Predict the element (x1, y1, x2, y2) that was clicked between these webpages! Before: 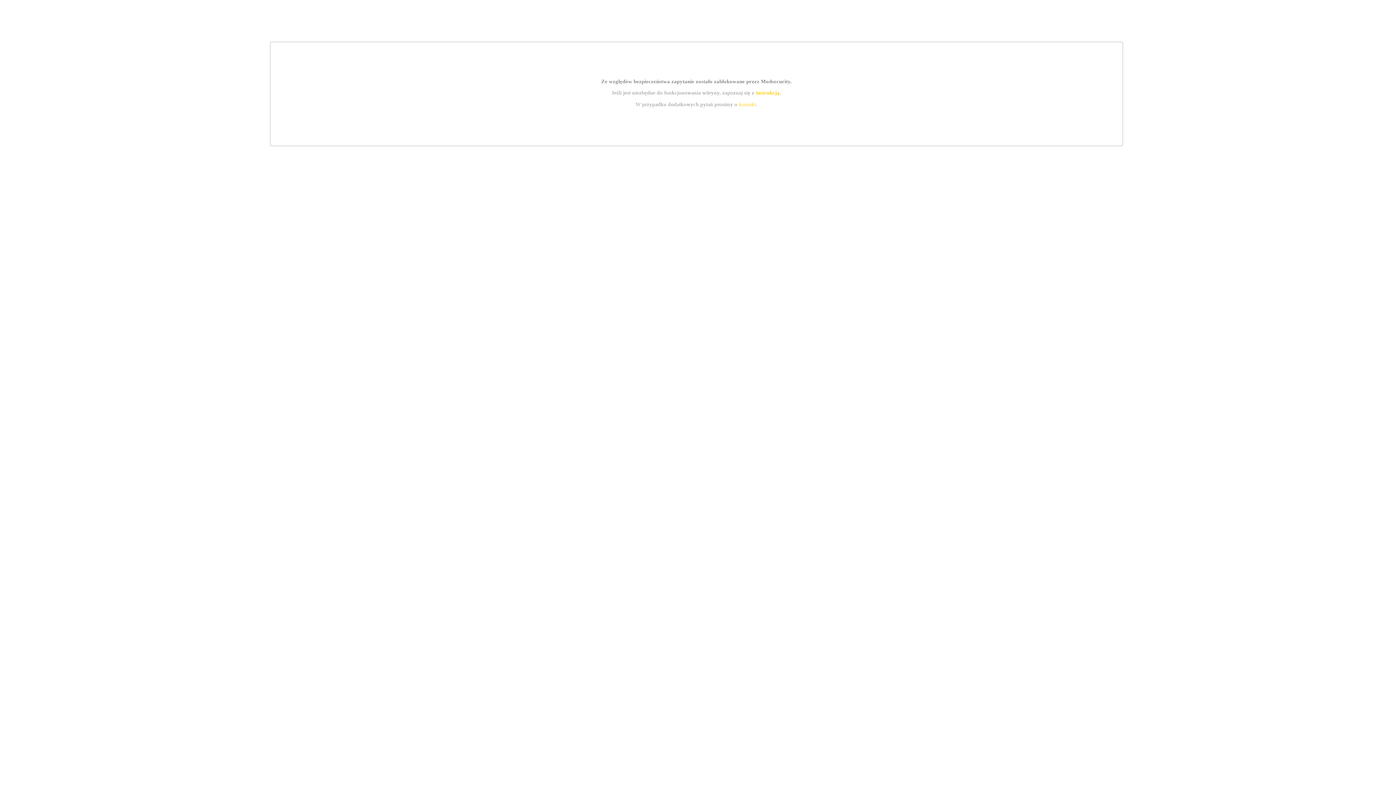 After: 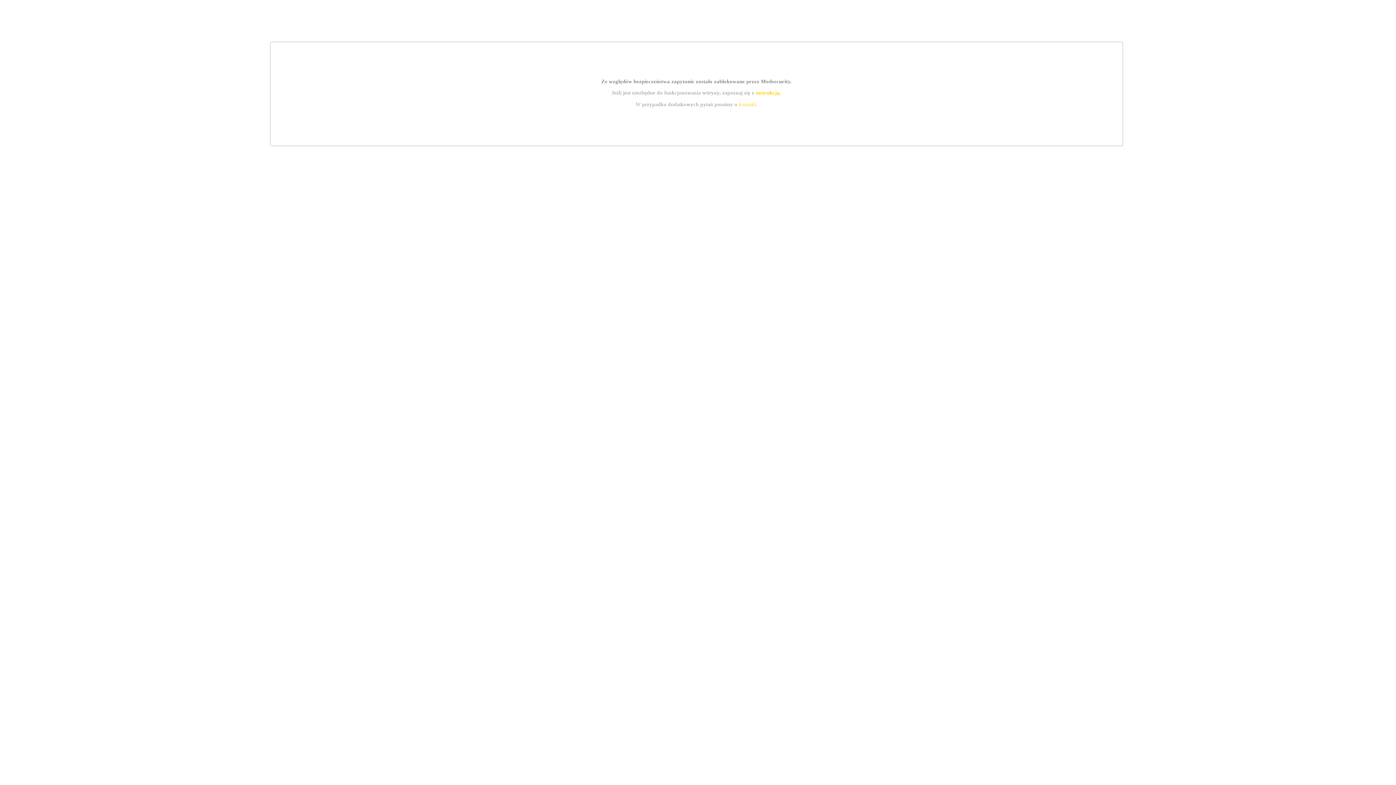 Action: bbox: (755, 89, 779, 95) label: instrukcją